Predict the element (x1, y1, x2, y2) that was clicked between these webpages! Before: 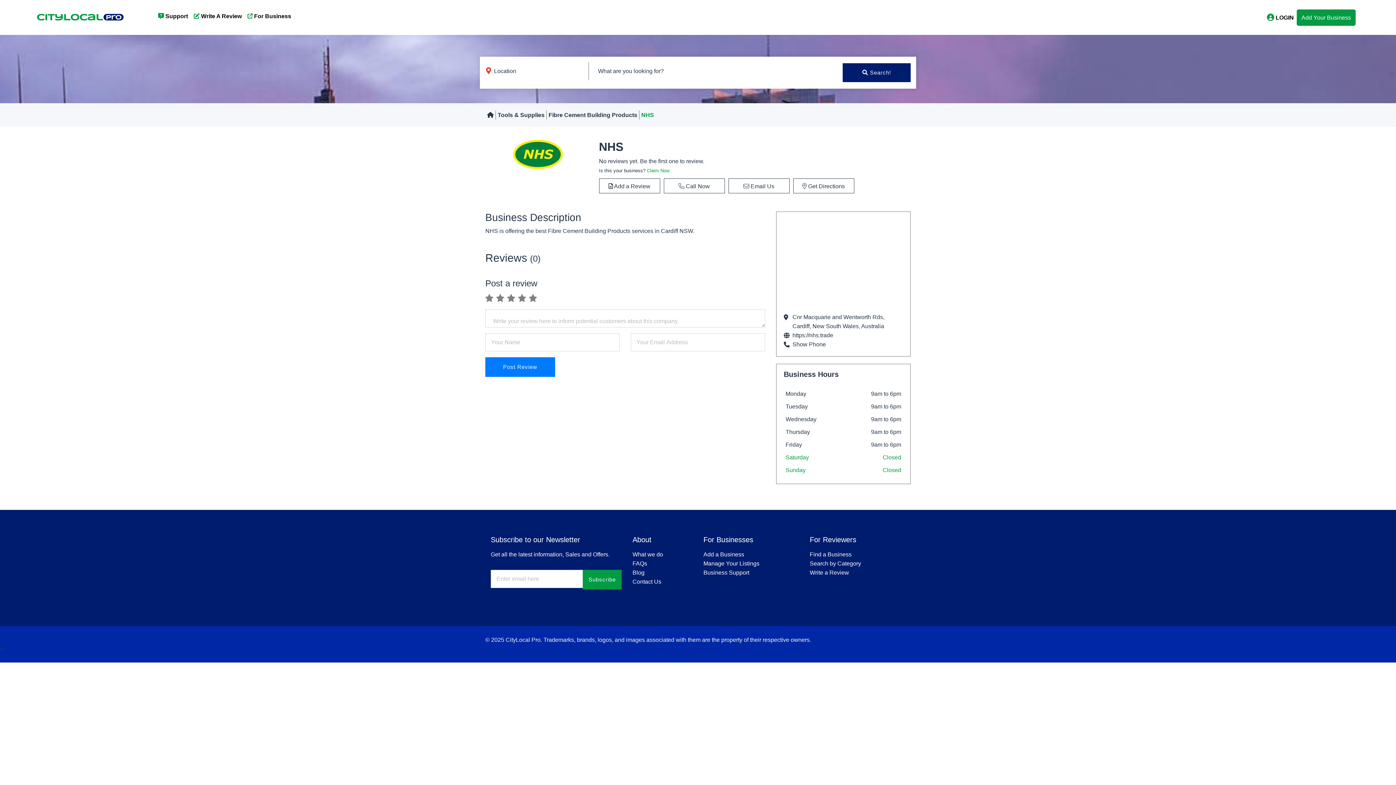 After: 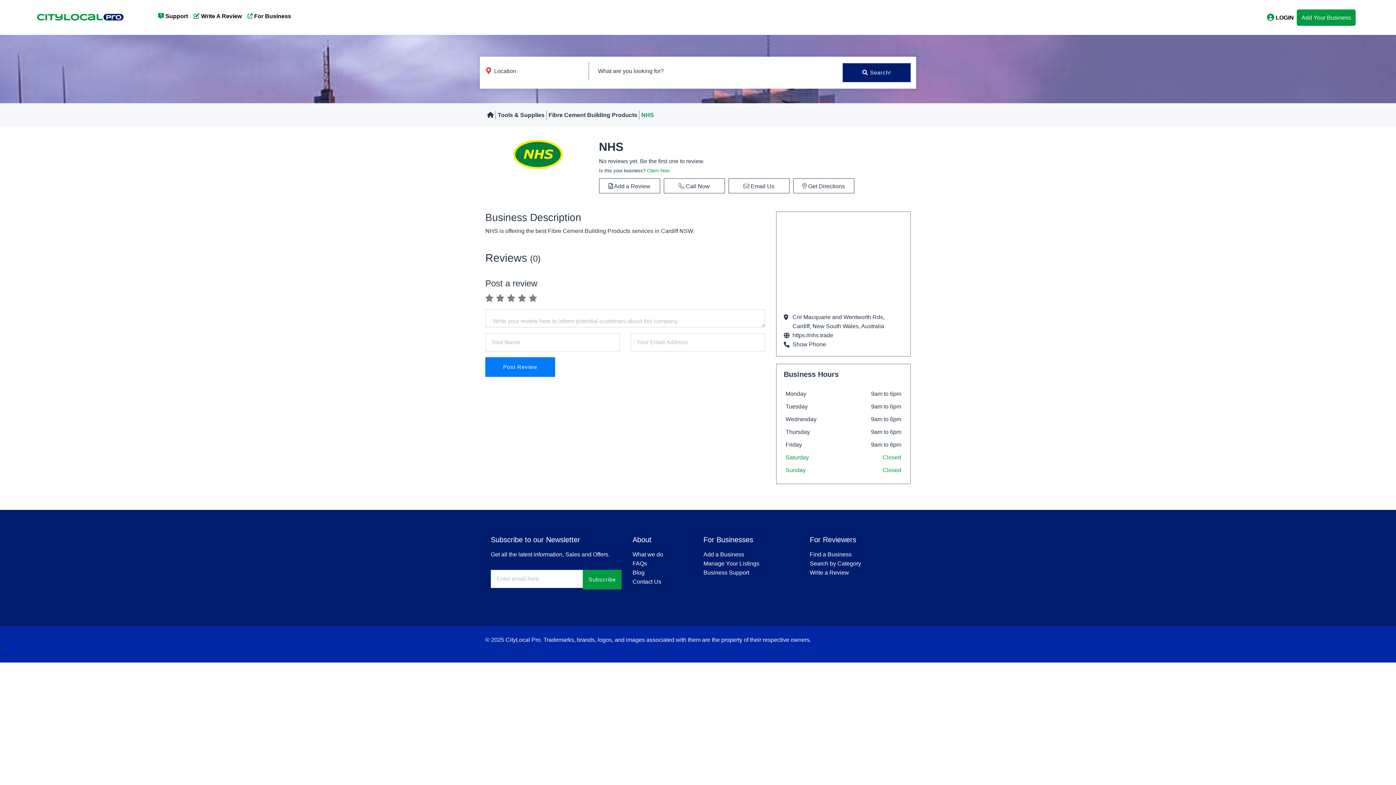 Action: label: Subscribe bbox: (582, 570, 621, 589)